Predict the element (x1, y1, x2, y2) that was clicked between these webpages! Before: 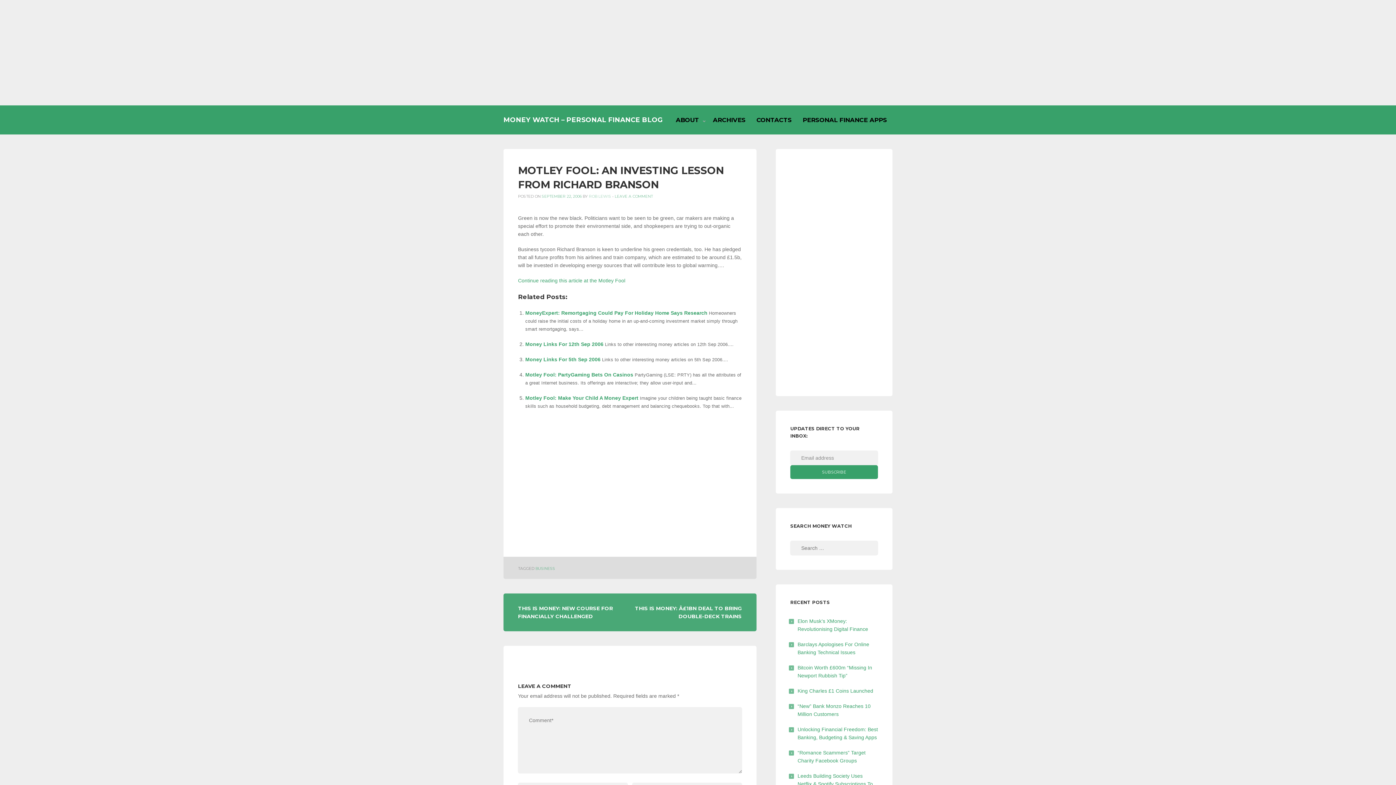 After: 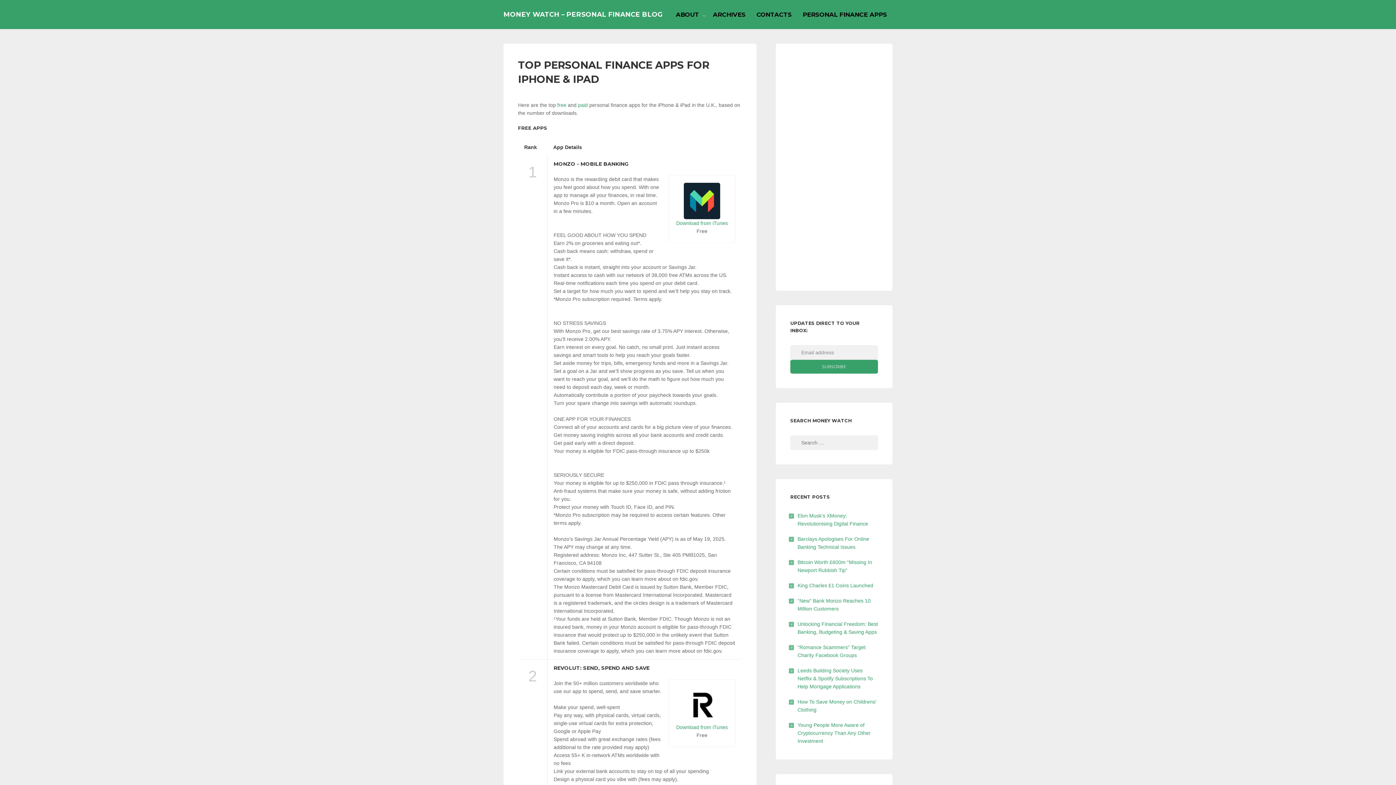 Action: label: PERSONAL FINANCE APPS bbox: (797, 105, 892, 134)